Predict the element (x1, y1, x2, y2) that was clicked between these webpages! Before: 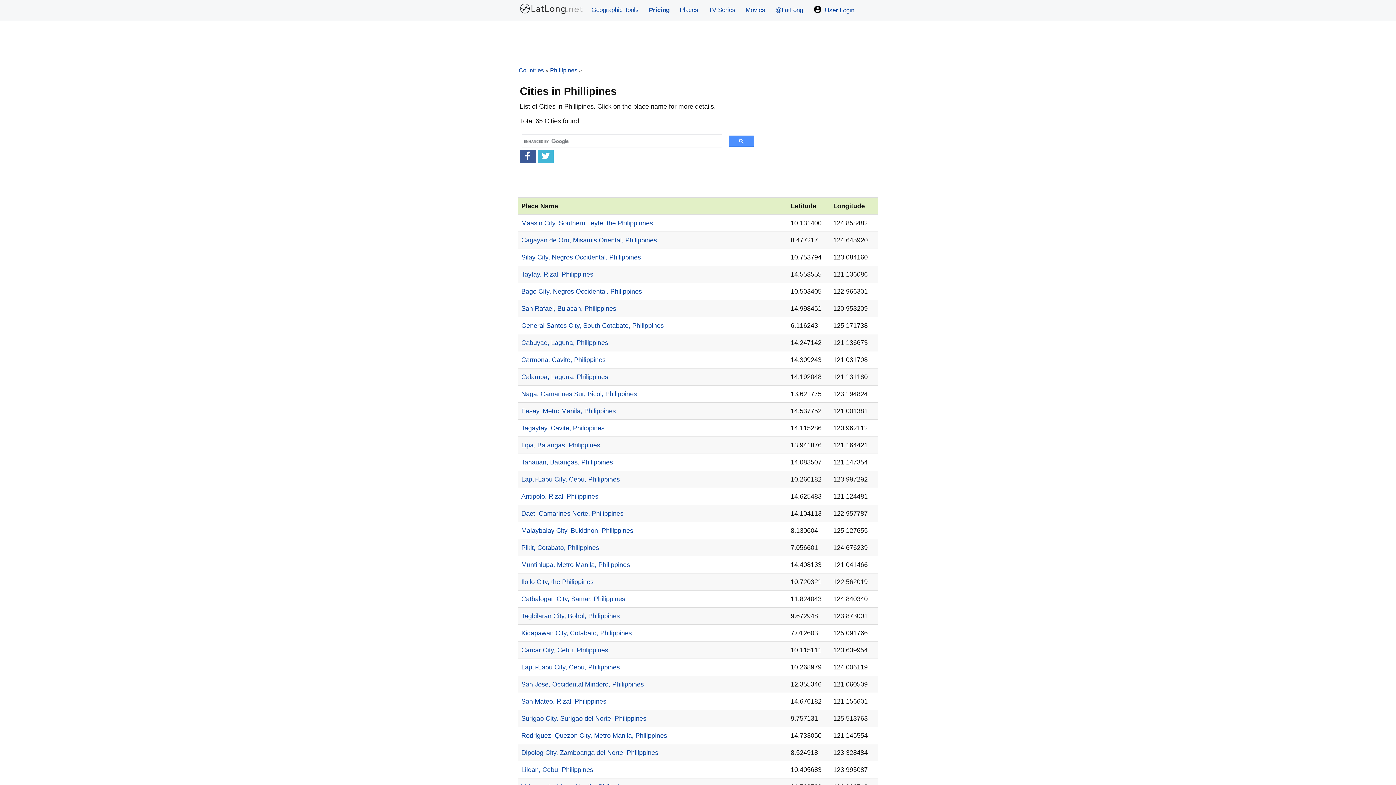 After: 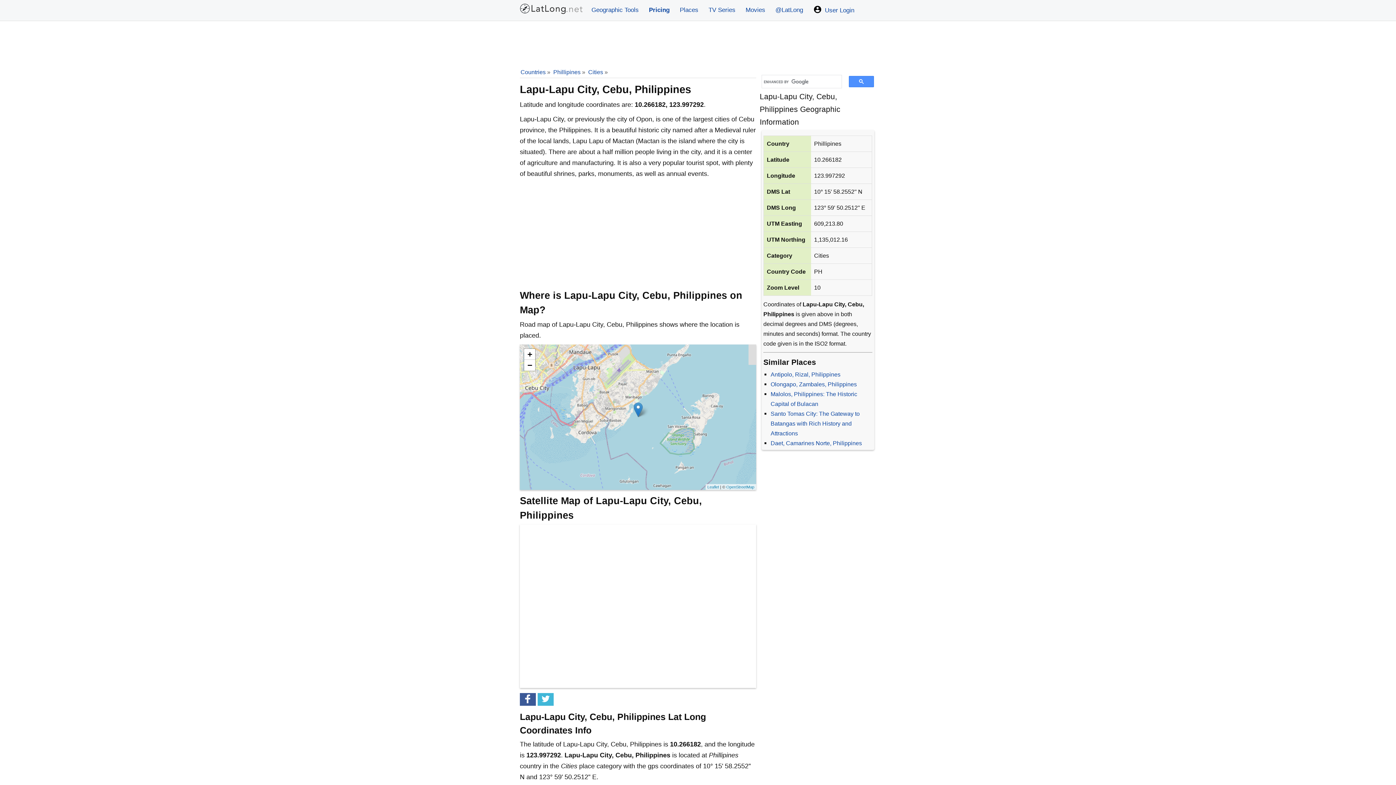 Action: bbox: (521, 476, 620, 483) label: Lapu-Lapu City, Cebu, Philippines